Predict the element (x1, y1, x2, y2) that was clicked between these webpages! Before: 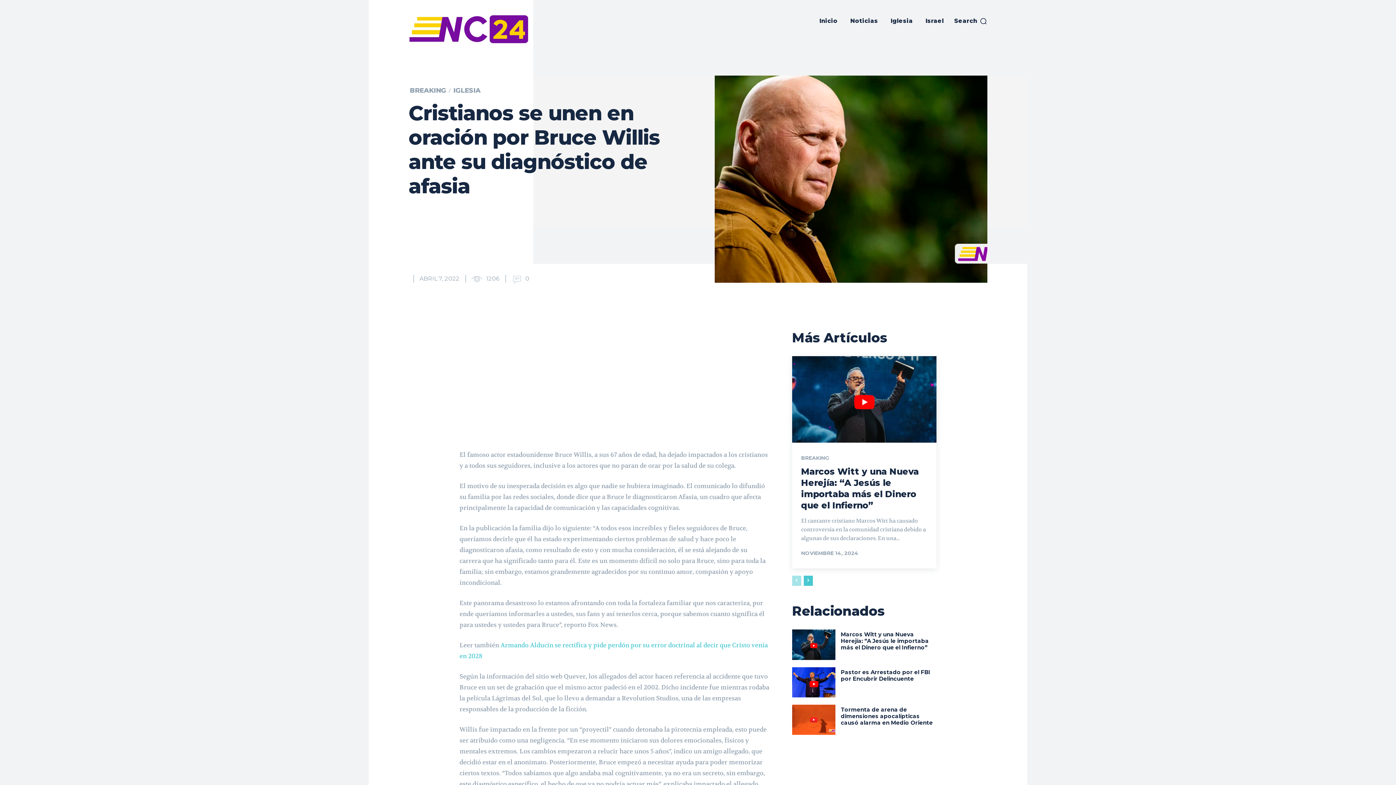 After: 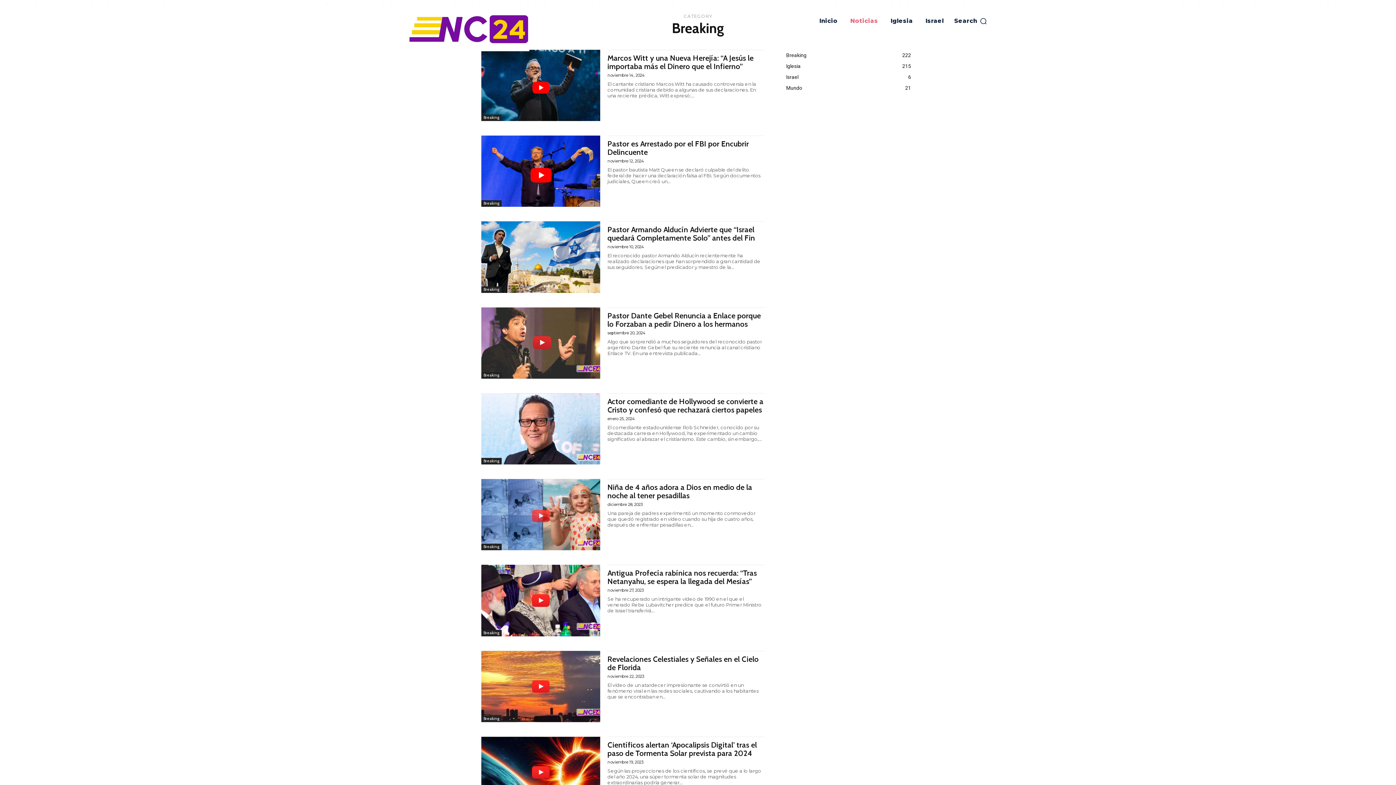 Action: label: BREAKING bbox: (409, 87, 446, 93)